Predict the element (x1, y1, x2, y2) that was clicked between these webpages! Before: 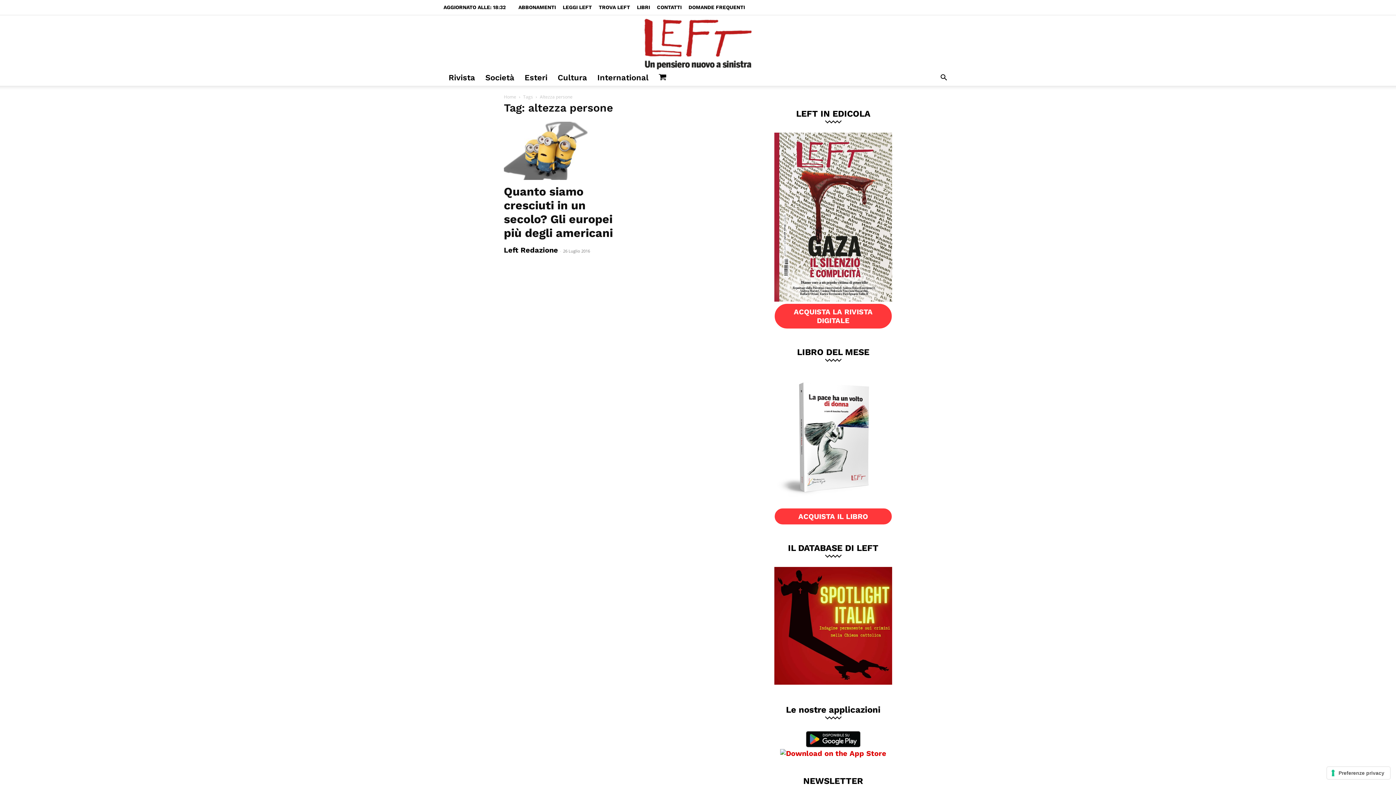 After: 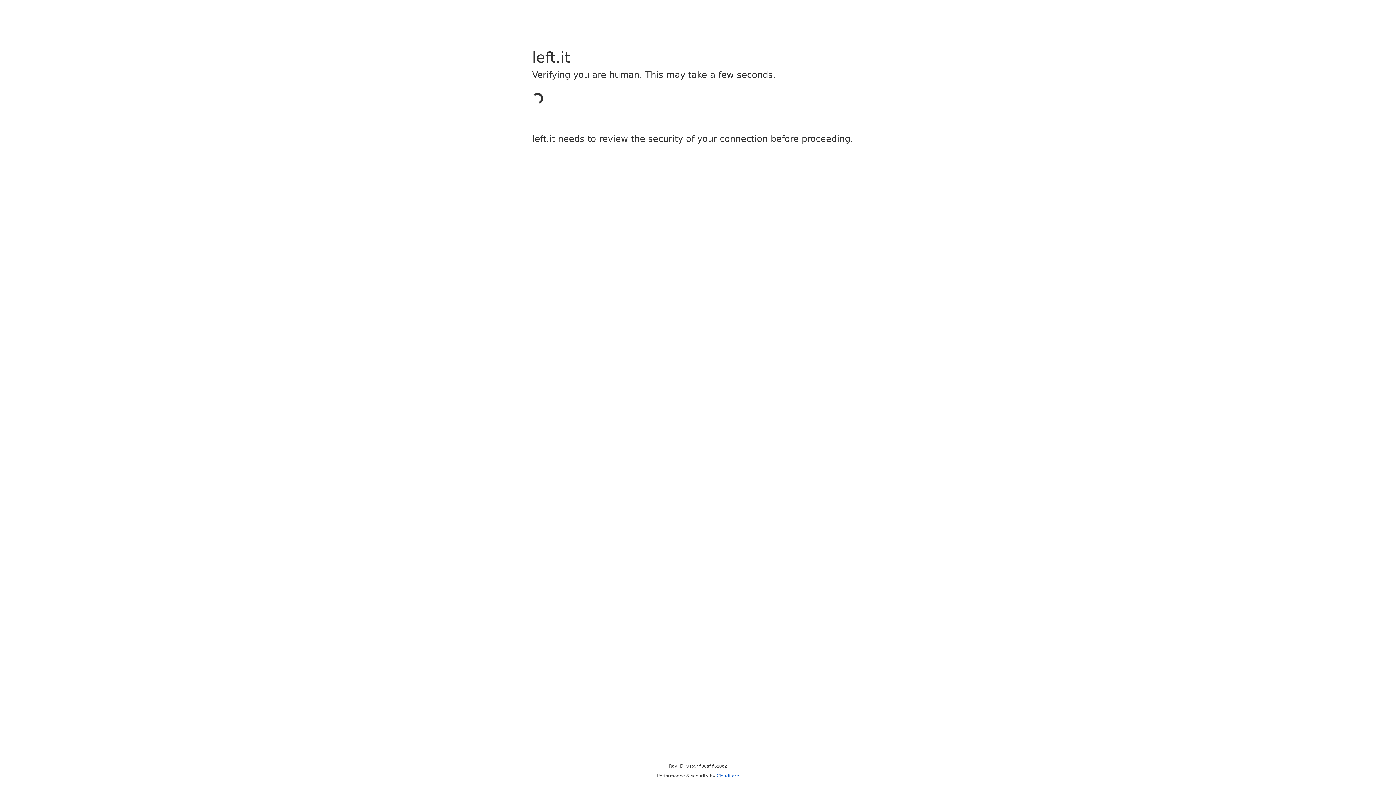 Action: bbox: (552, 69, 592, 85) label: Cultura